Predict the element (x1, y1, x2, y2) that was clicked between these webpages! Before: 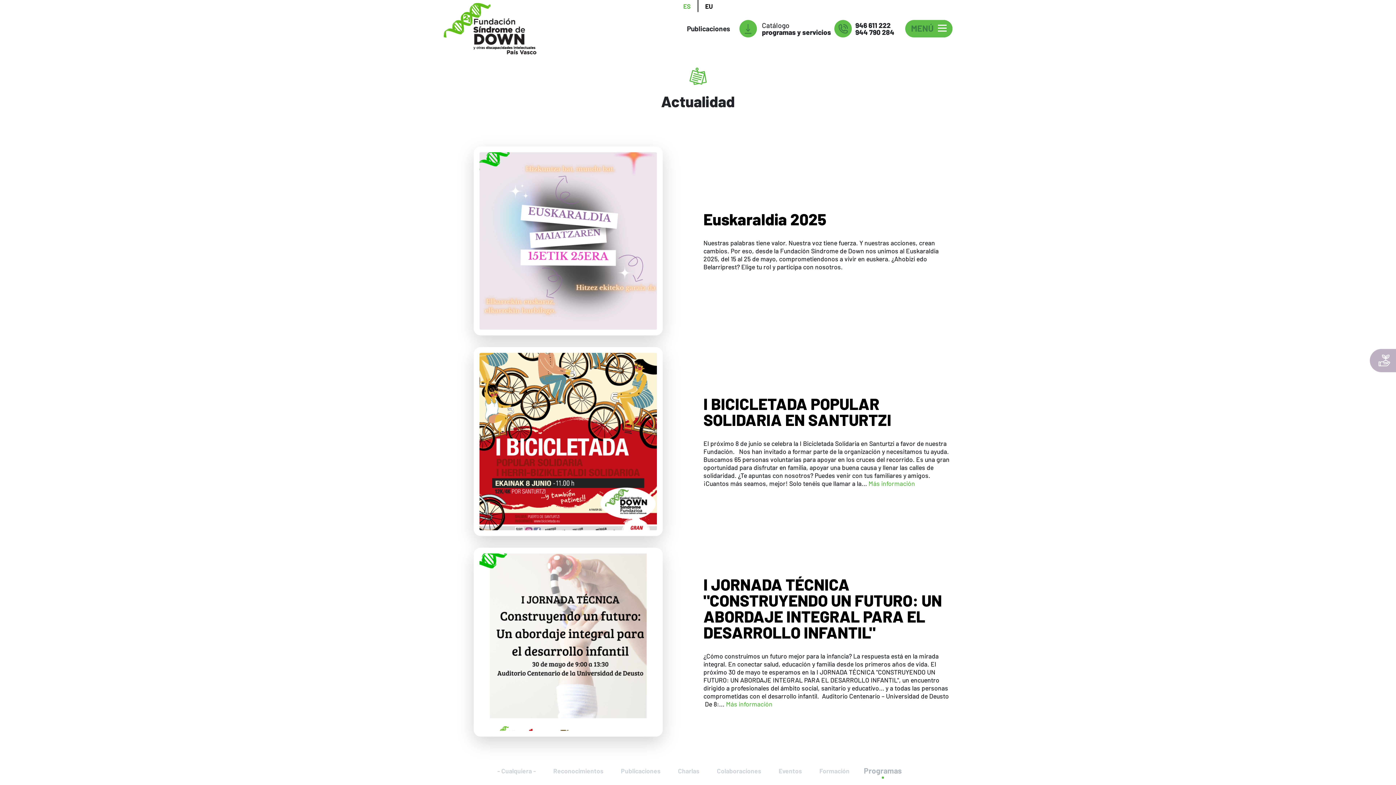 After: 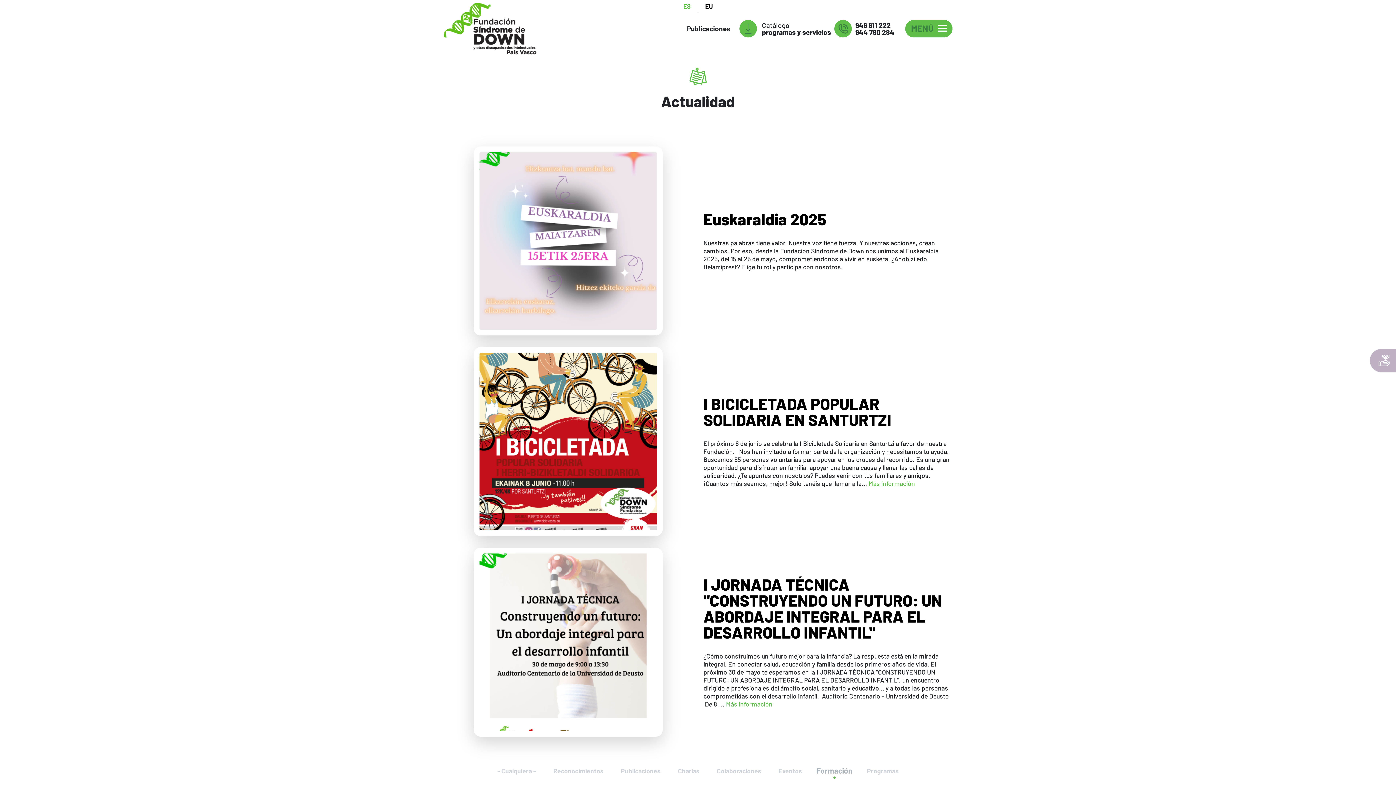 Action: label: Formación bbox: (819, 767, 849, 775)